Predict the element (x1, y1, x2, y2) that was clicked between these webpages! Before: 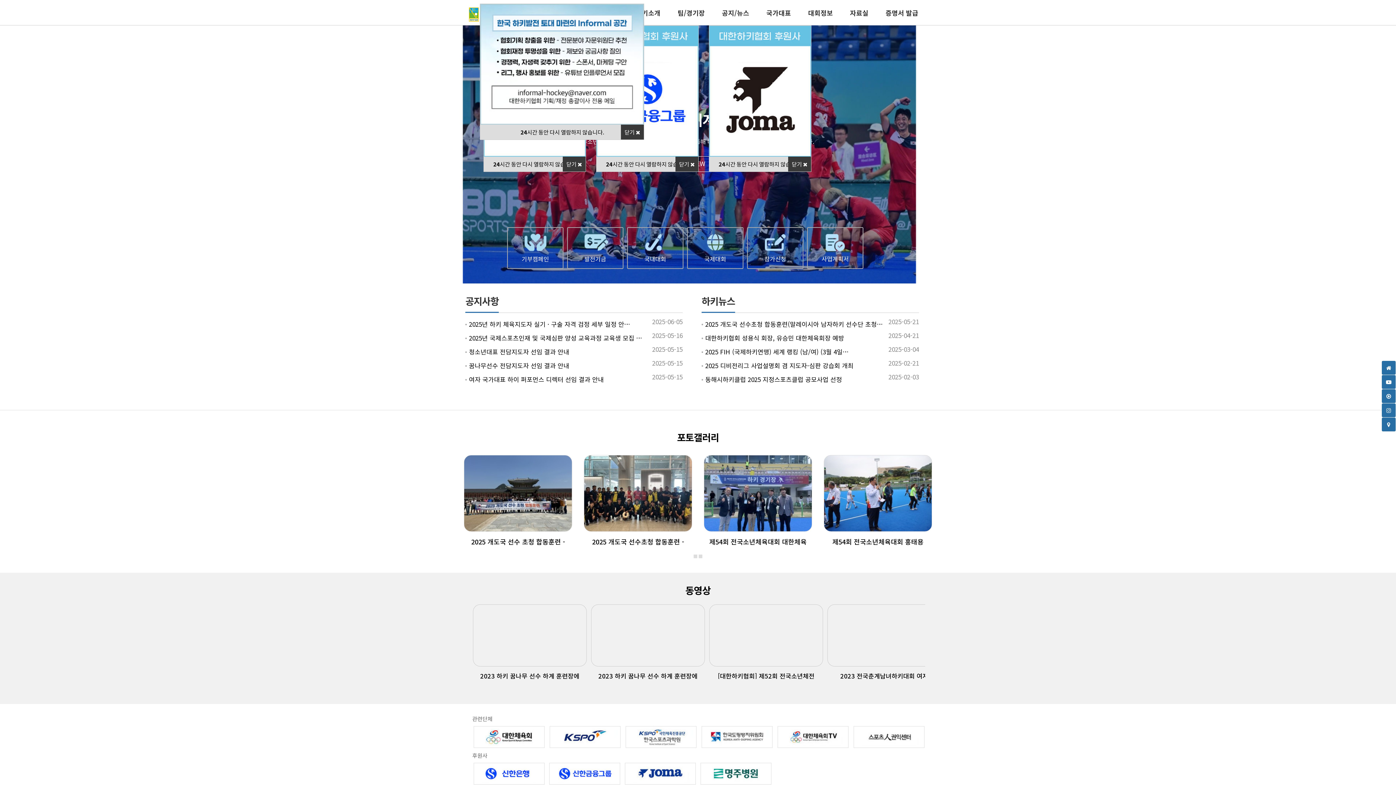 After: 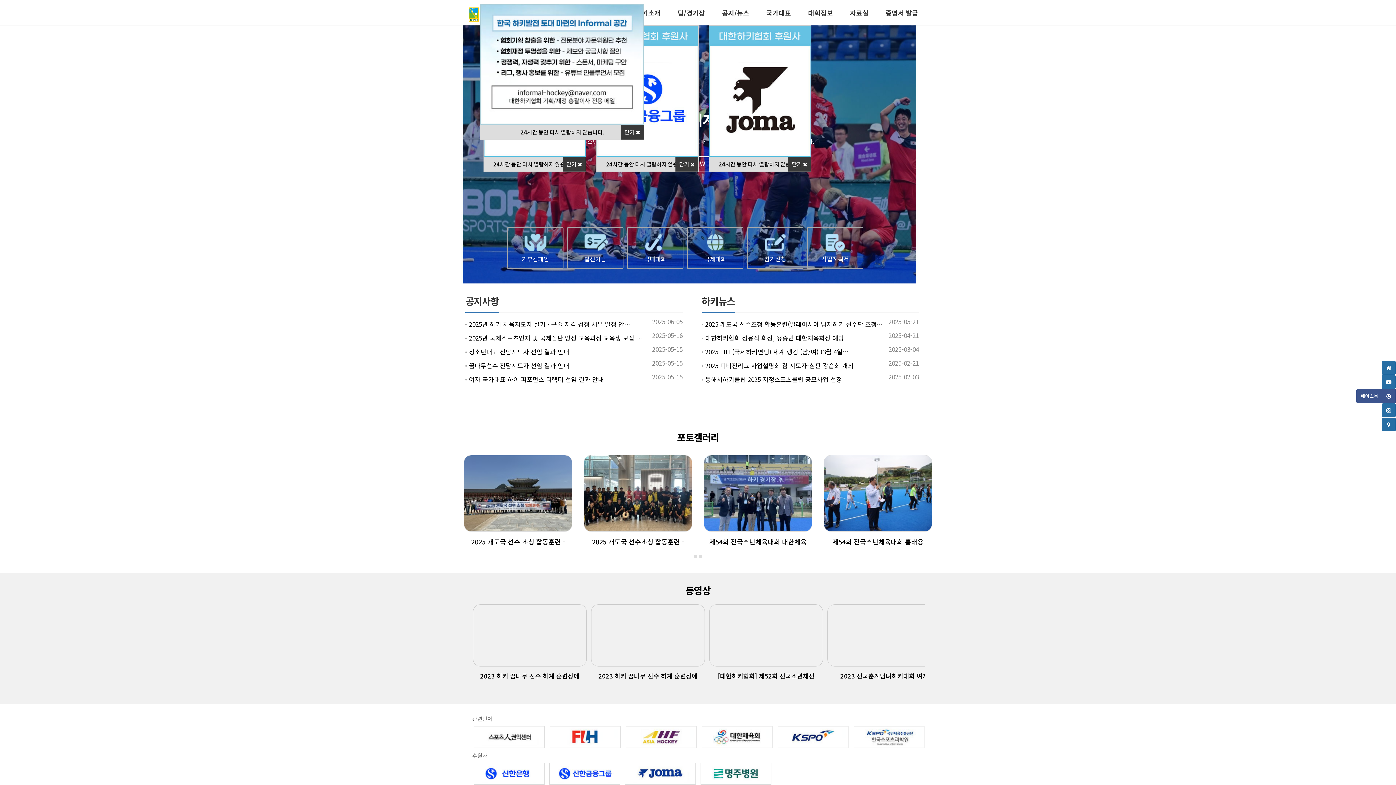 Action: bbox: (1382, 389, 1396, 403) label: 페이스북